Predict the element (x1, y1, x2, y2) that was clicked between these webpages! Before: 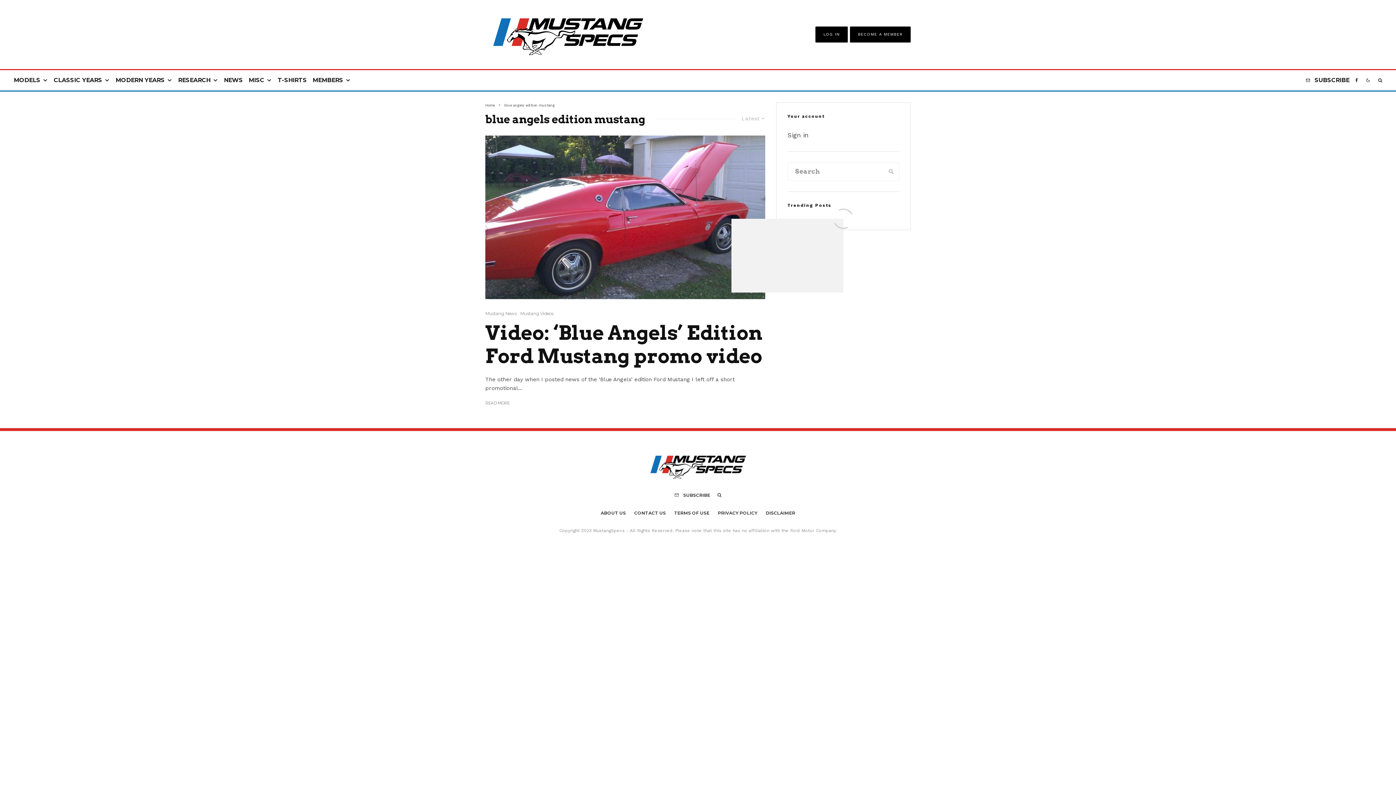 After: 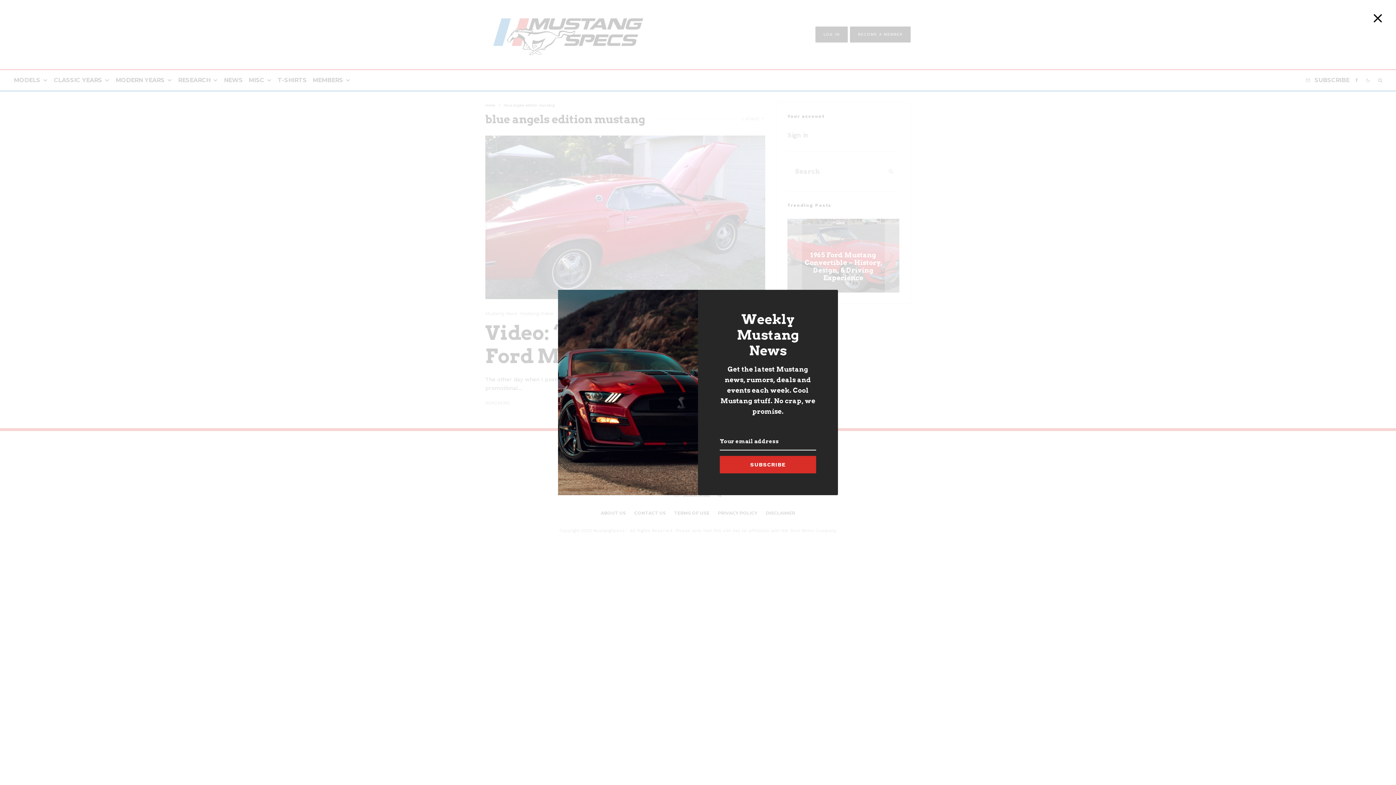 Action: label: SUBSCRIBE bbox: (671, 491, 714, 498)